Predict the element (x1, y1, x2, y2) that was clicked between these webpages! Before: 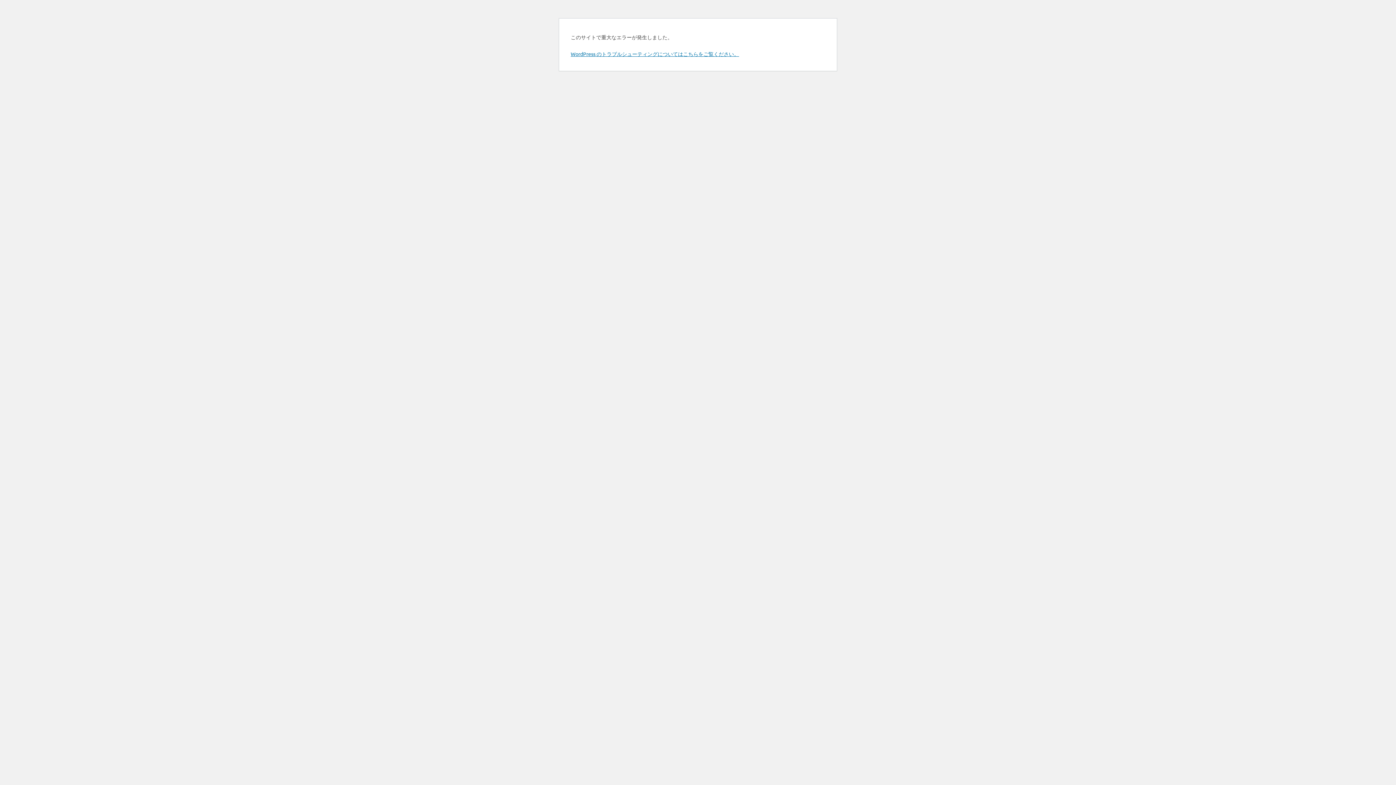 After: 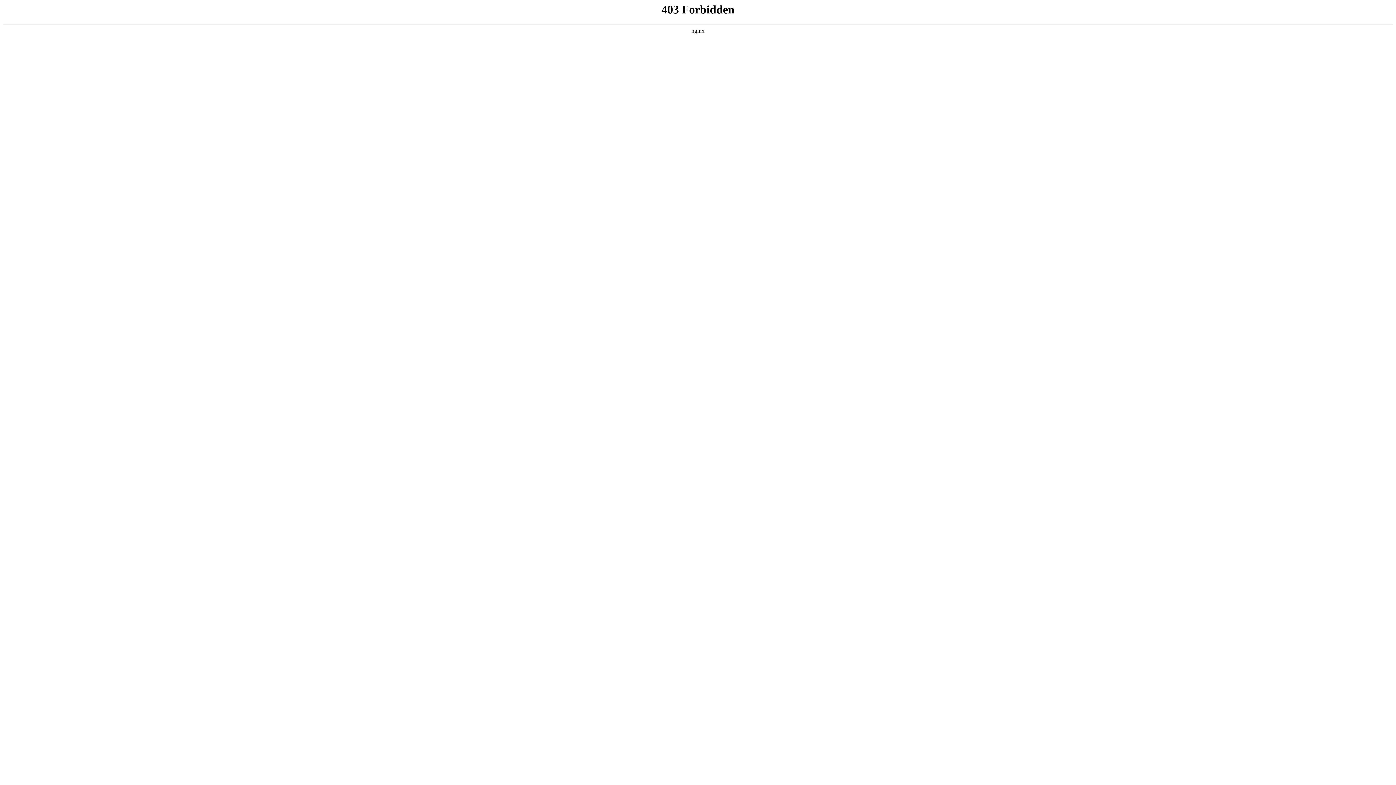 Action: label: WordPress のトラブルシューティングについてはこちらをご覧ください。 bbox: (570, 50, 739, 57)